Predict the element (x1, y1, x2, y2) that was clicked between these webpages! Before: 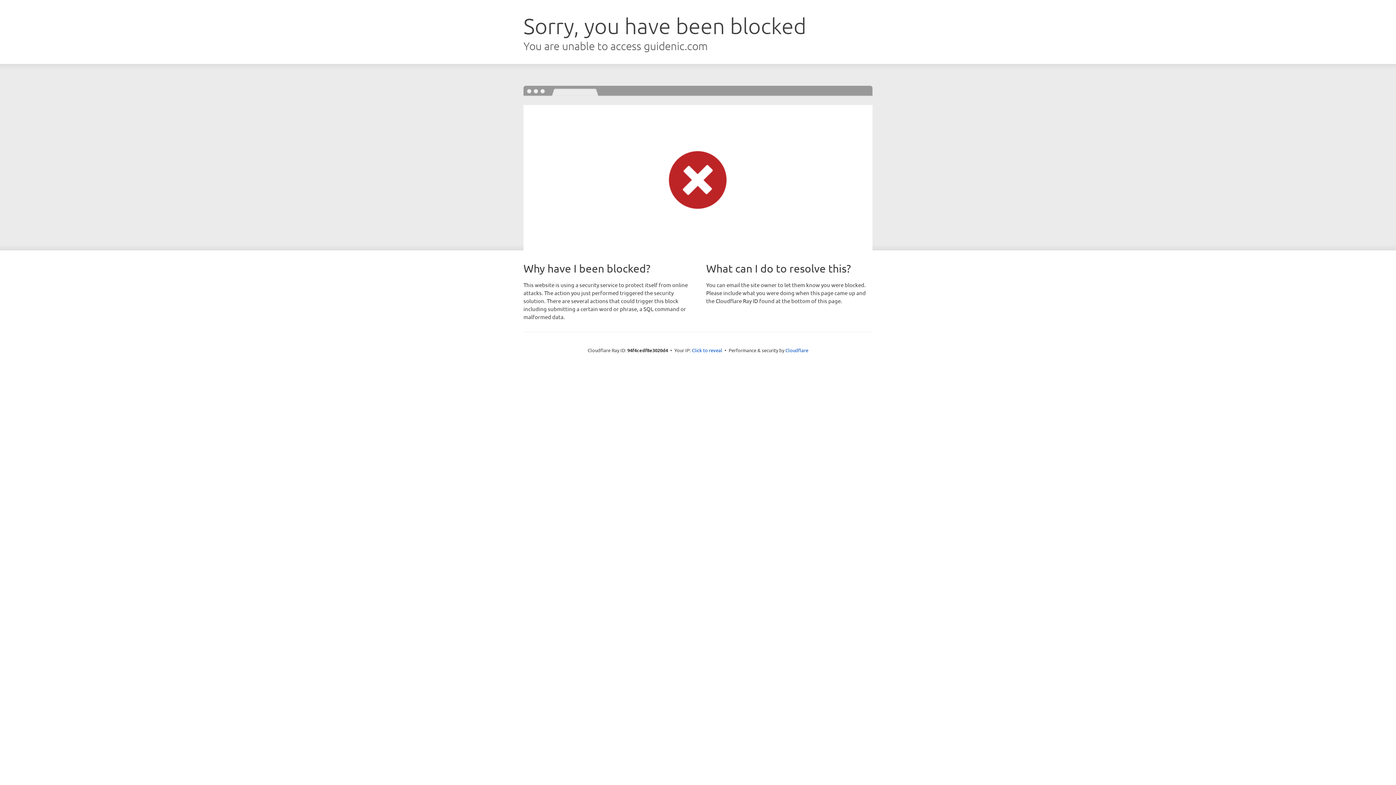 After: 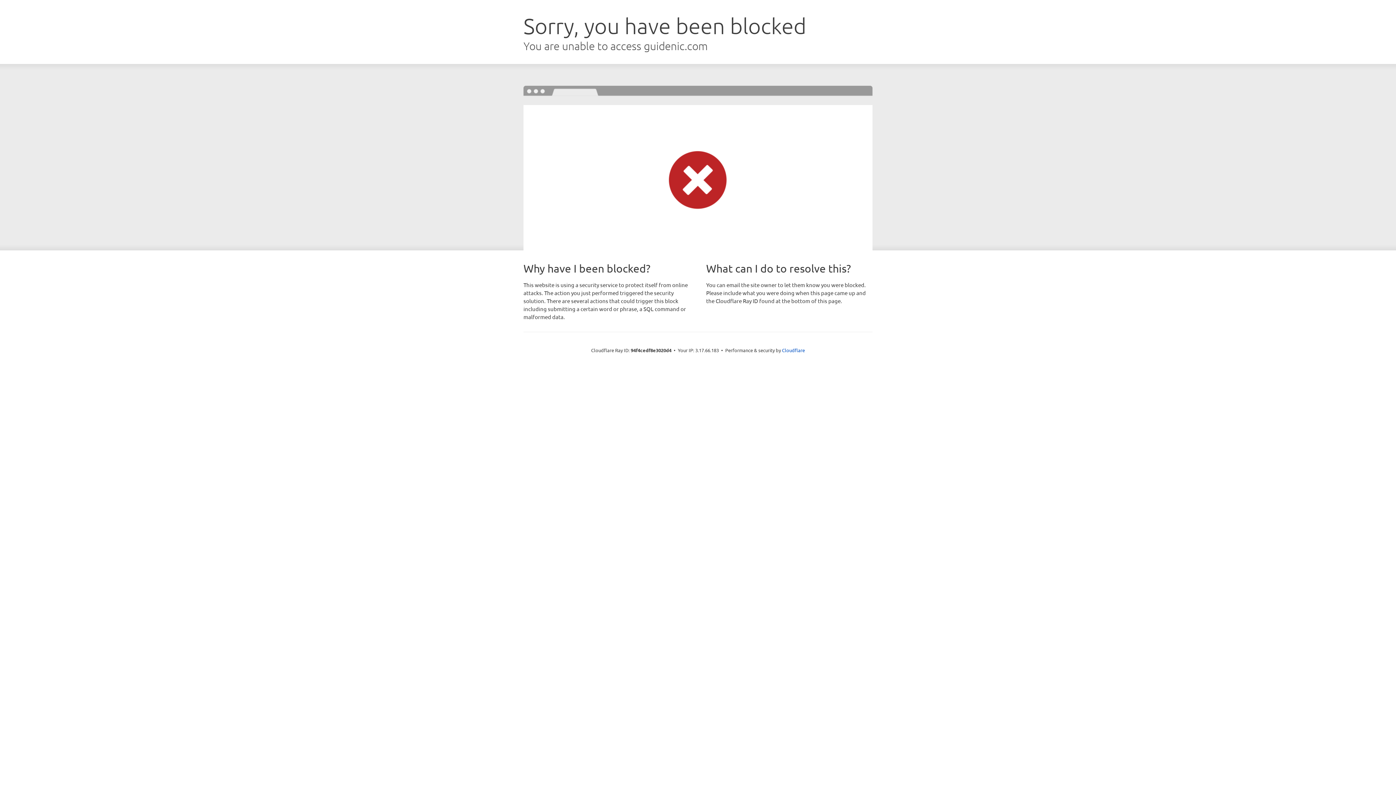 Action: label: Click to reveal bbox: (692, 346, 722, 353)